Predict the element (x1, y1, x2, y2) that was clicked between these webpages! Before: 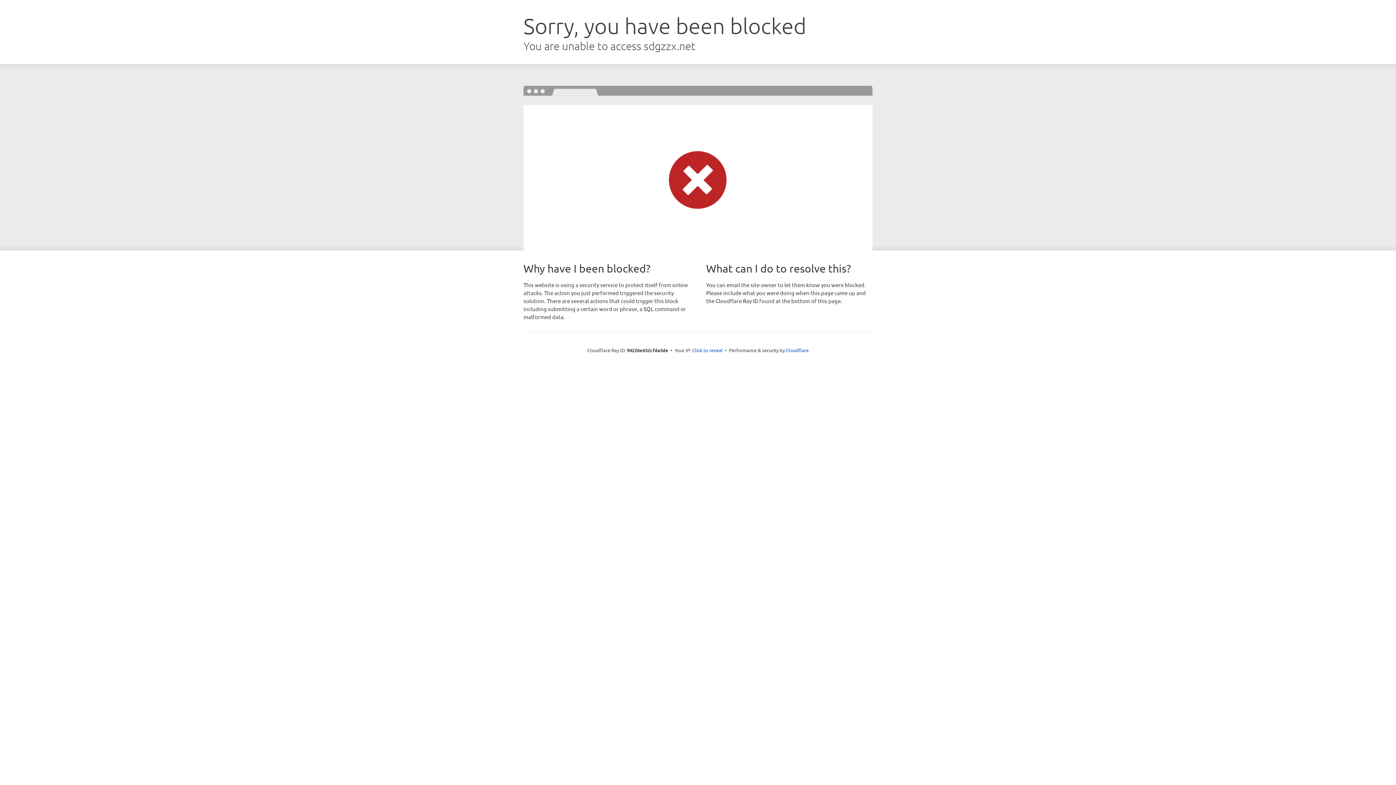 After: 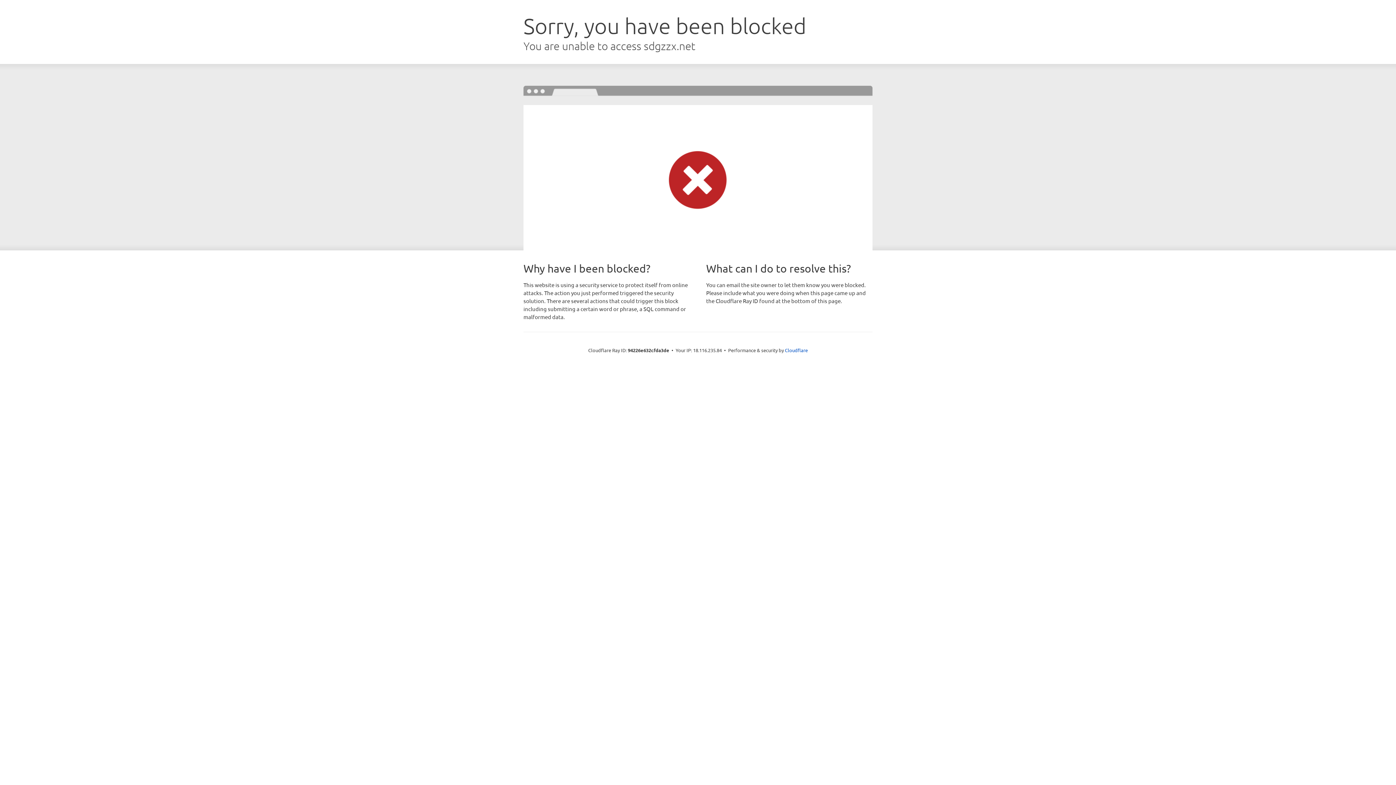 Action: bbox: (692, 346, 722, 353) label: Click to reveal